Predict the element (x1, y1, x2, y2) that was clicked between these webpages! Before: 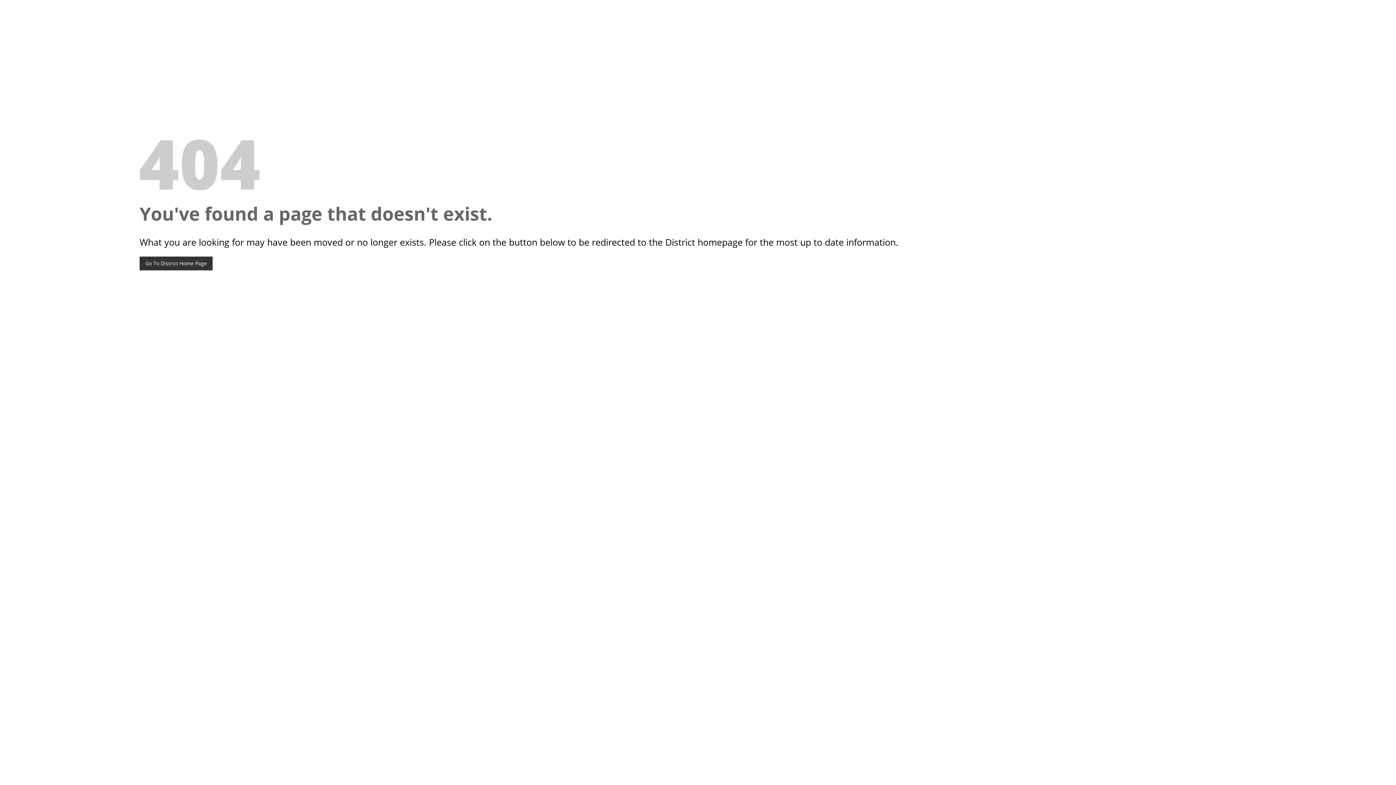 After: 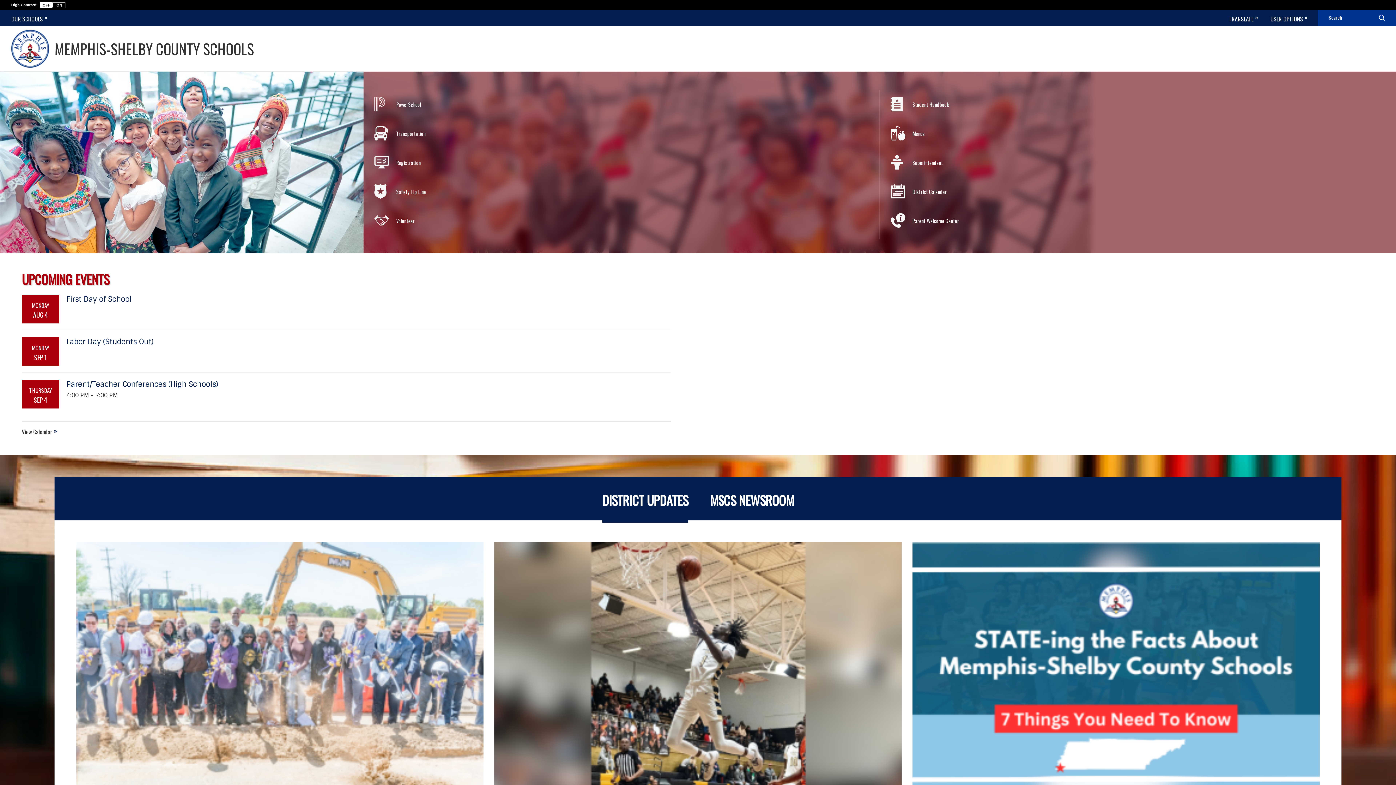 Action: bbox: (139, 256, 212, 270) label: Go To District Home Page